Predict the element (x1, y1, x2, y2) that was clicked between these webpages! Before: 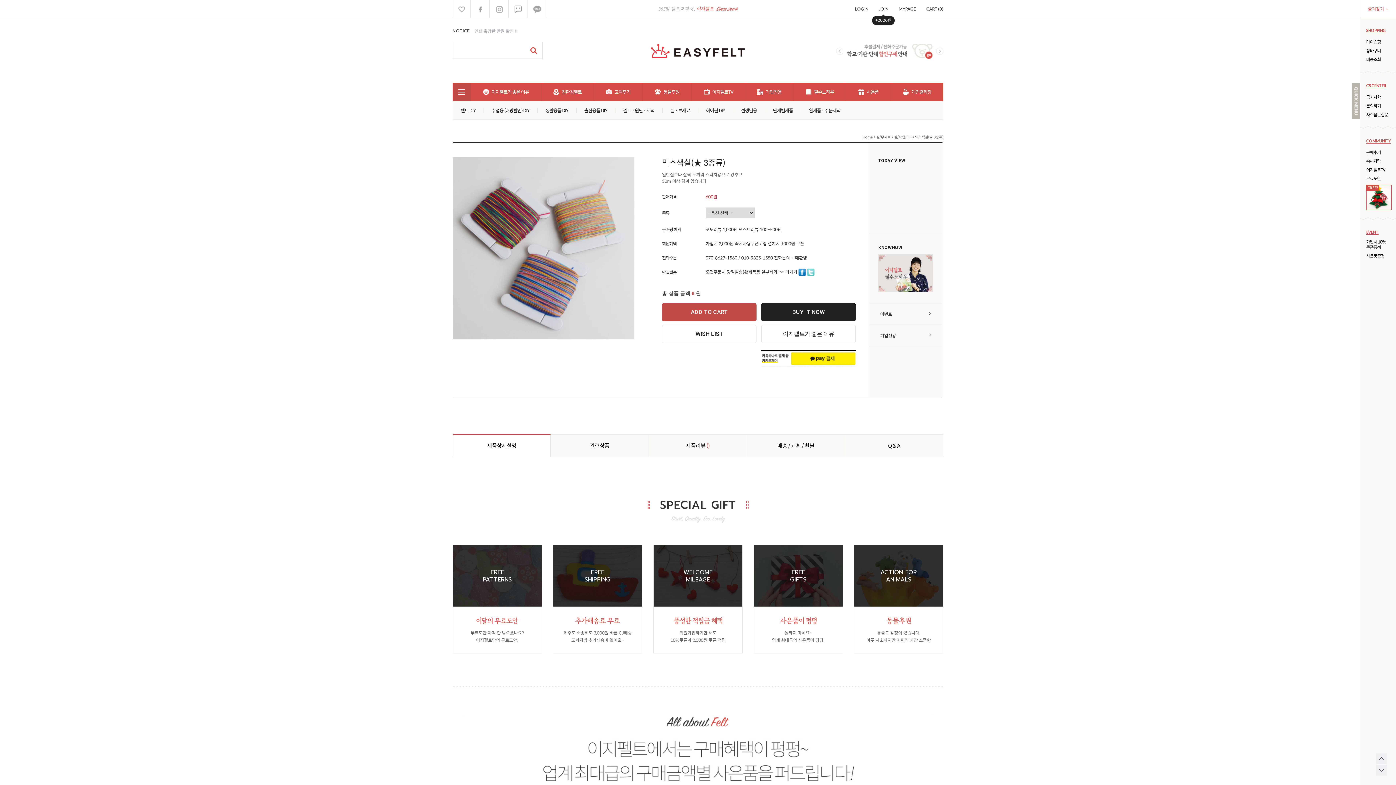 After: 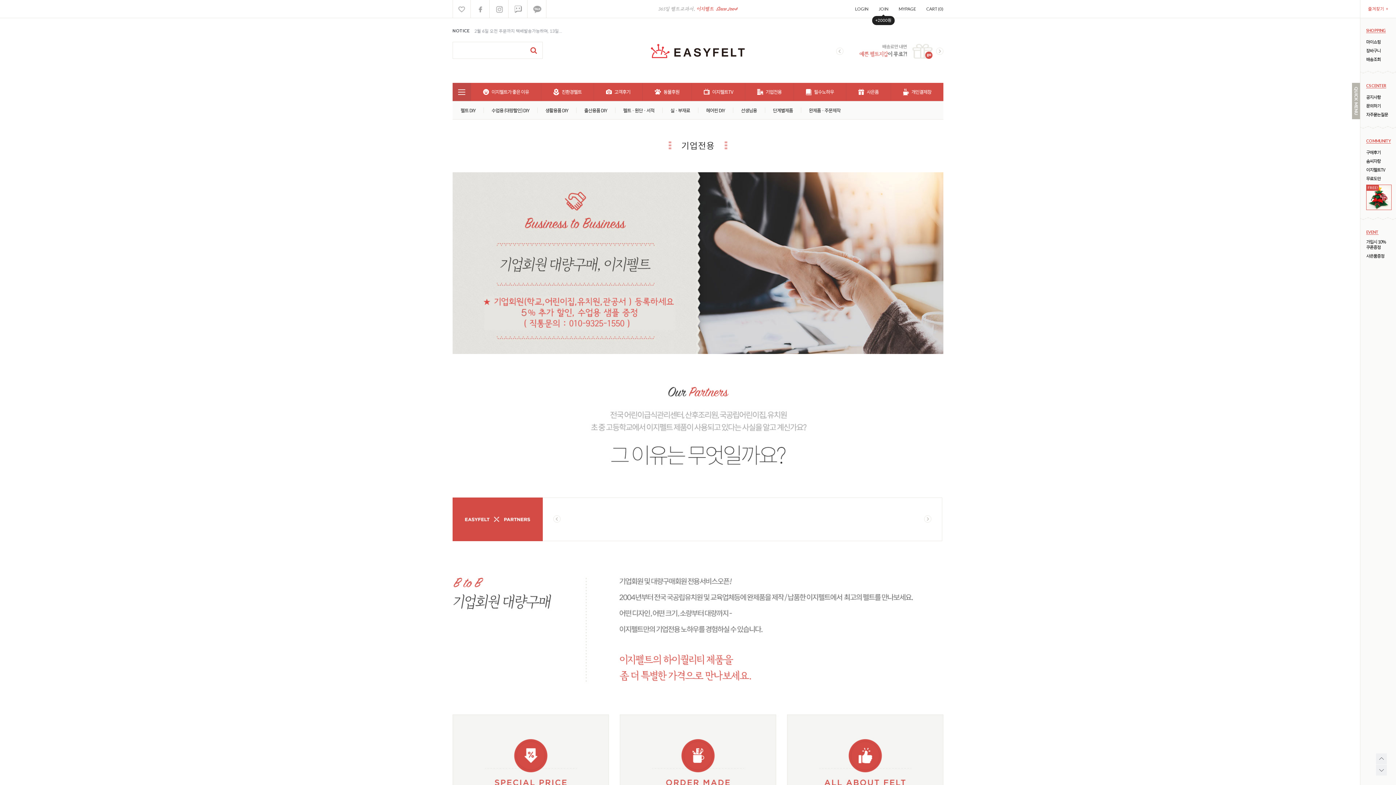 Action: bbox: (847, 43, 932, 50)